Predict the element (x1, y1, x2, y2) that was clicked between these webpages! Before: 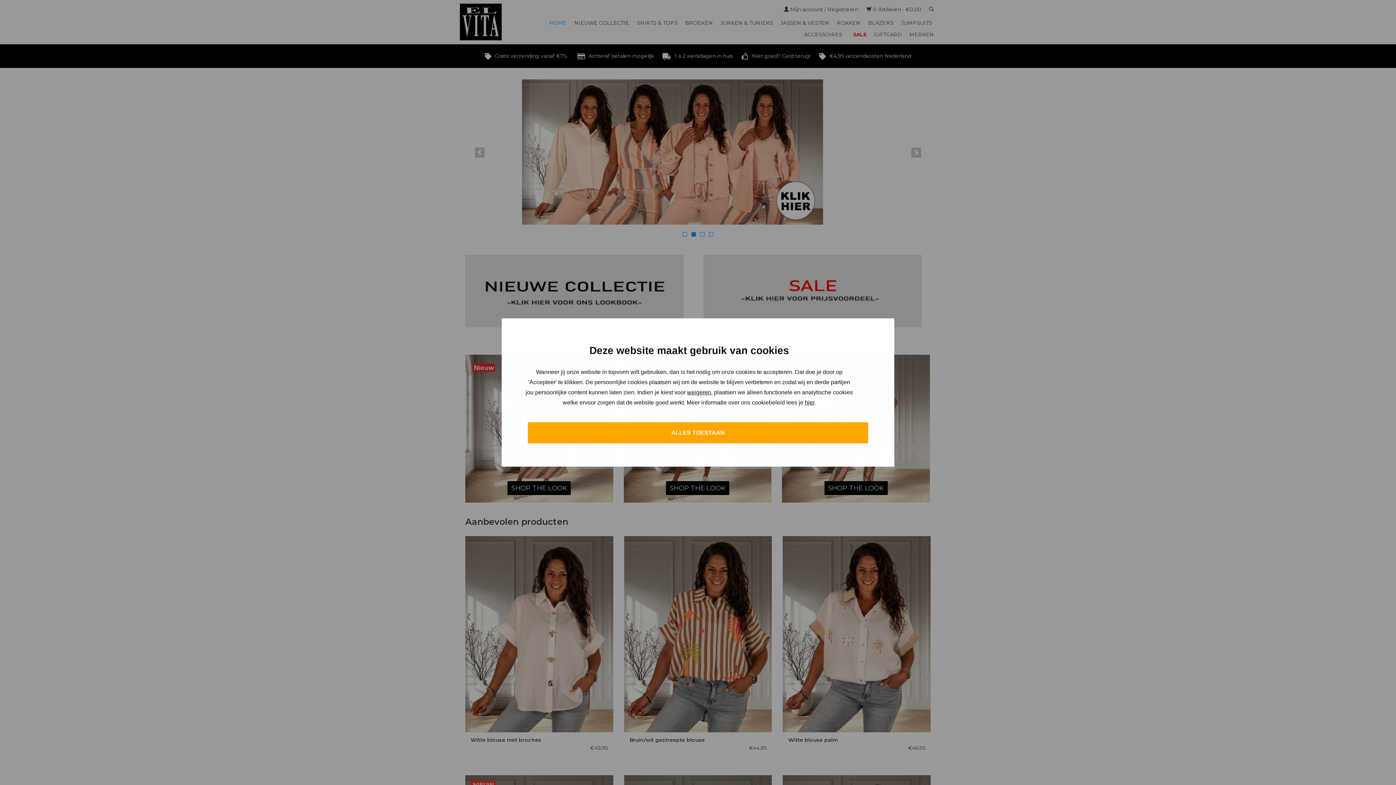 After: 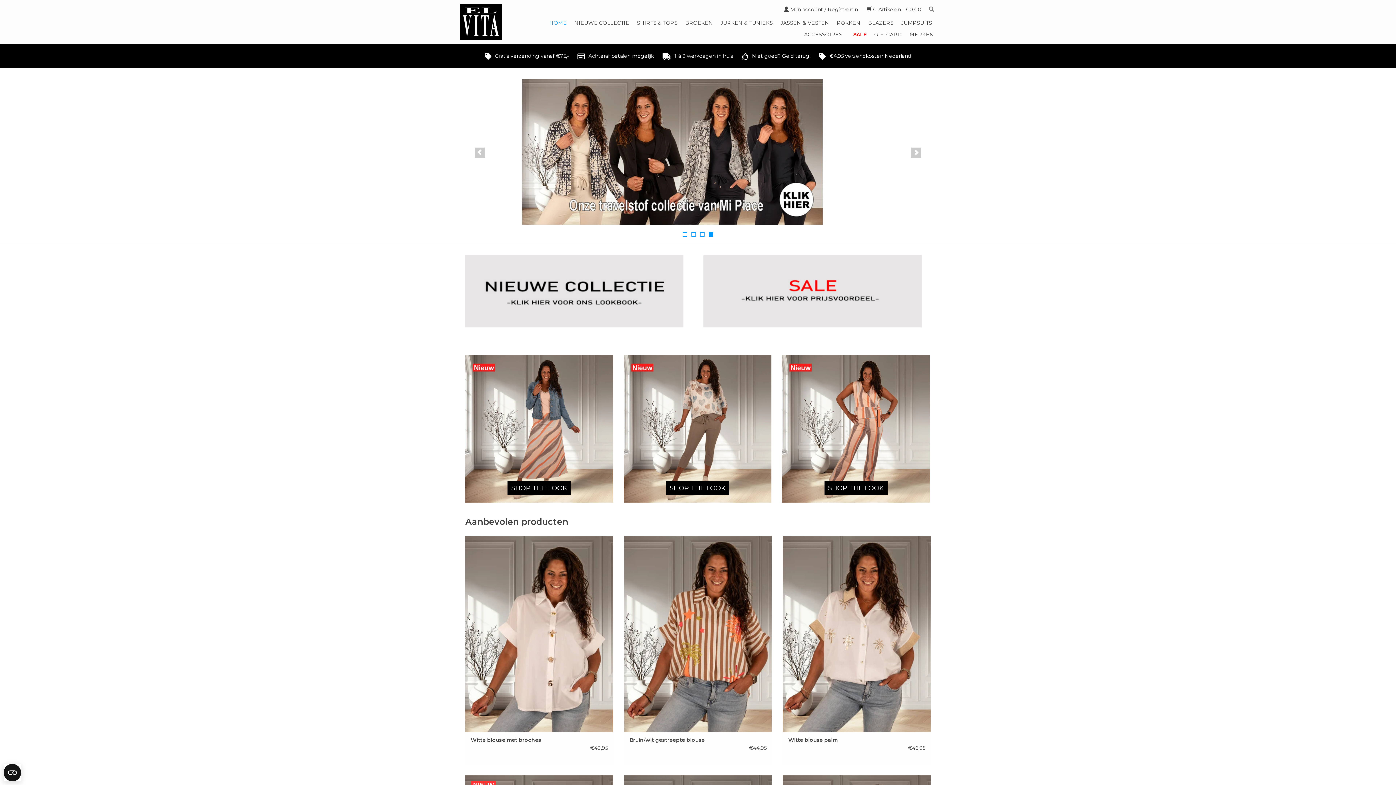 Action: bbox: (528, 422, 868, 443) label: ALLES TOESTAAN